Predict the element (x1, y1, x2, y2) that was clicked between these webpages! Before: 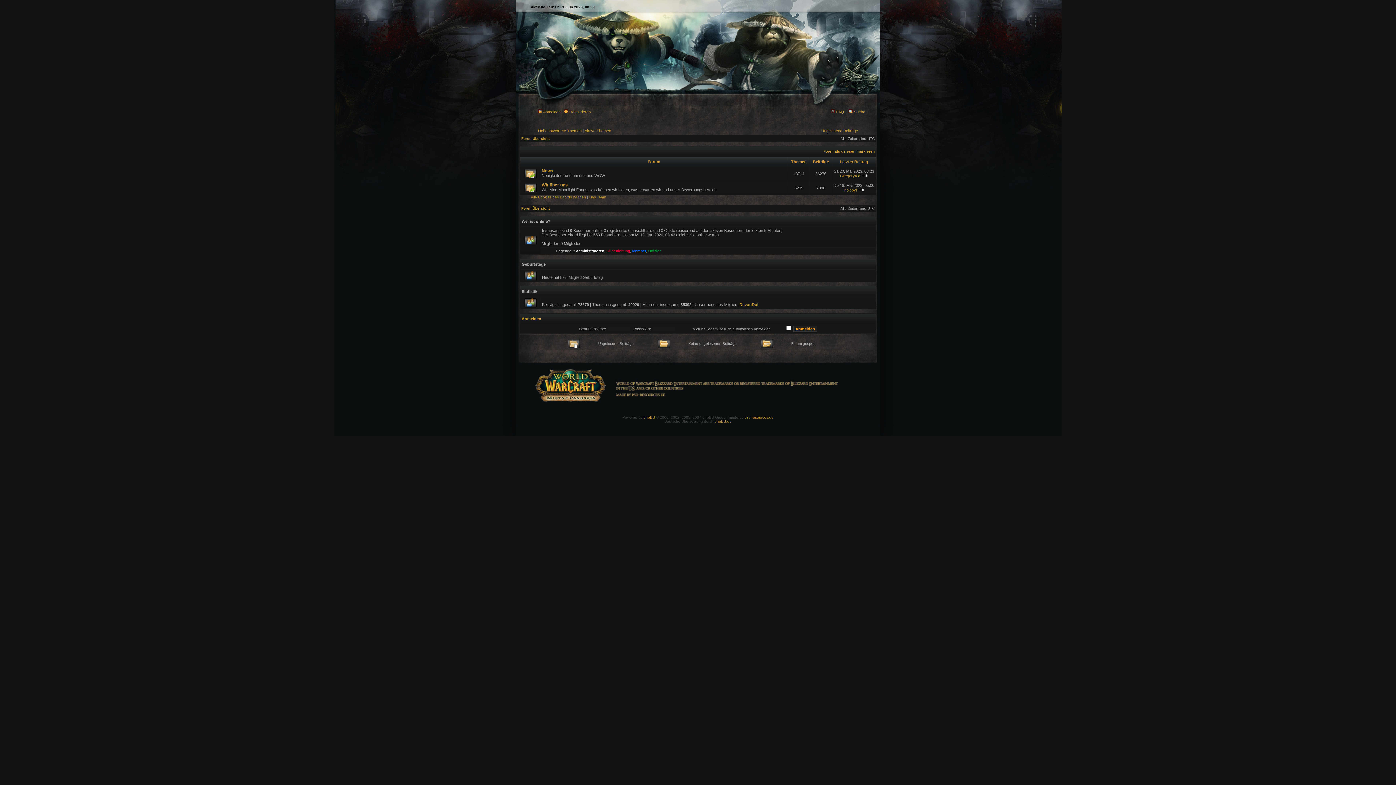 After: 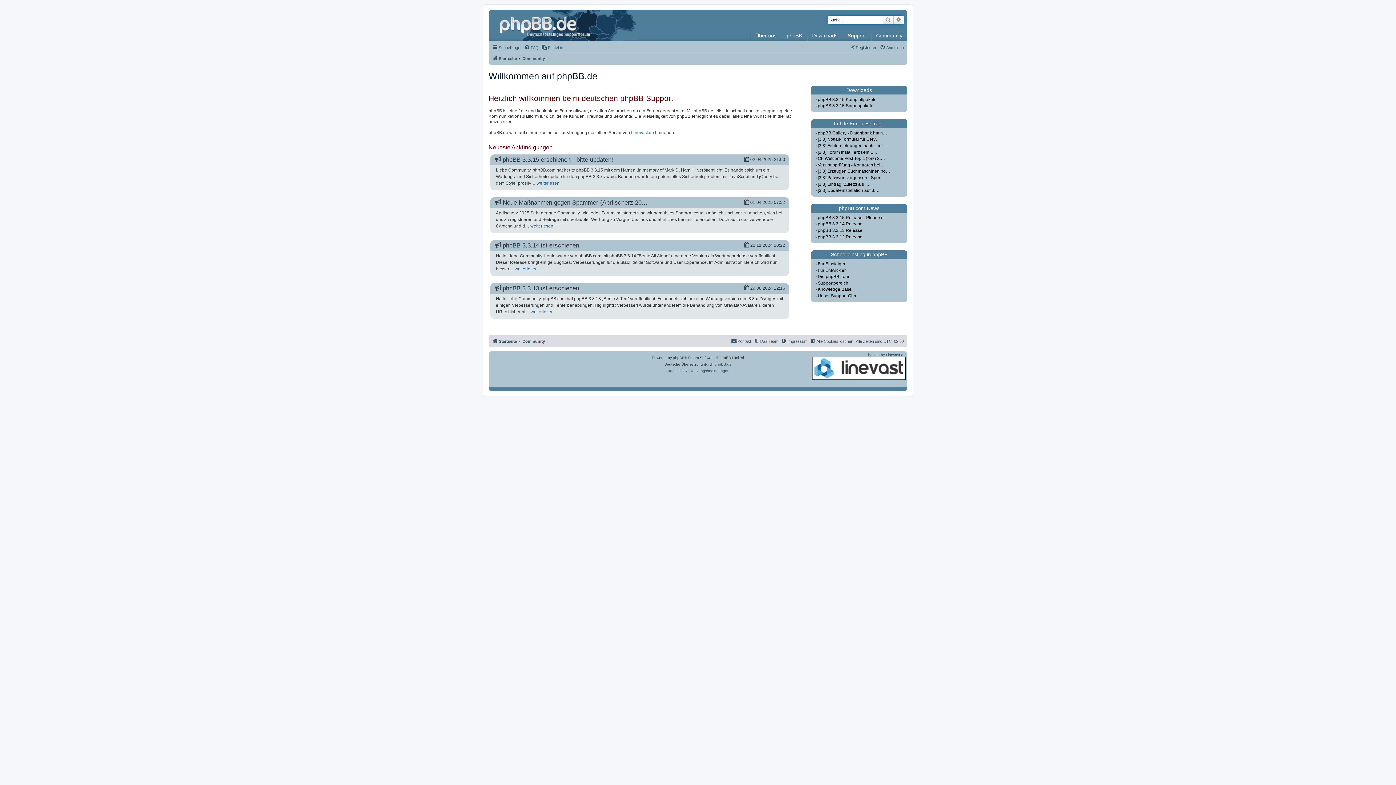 Action: label: phpBB.de bbox: (714, 419, 731, 423)